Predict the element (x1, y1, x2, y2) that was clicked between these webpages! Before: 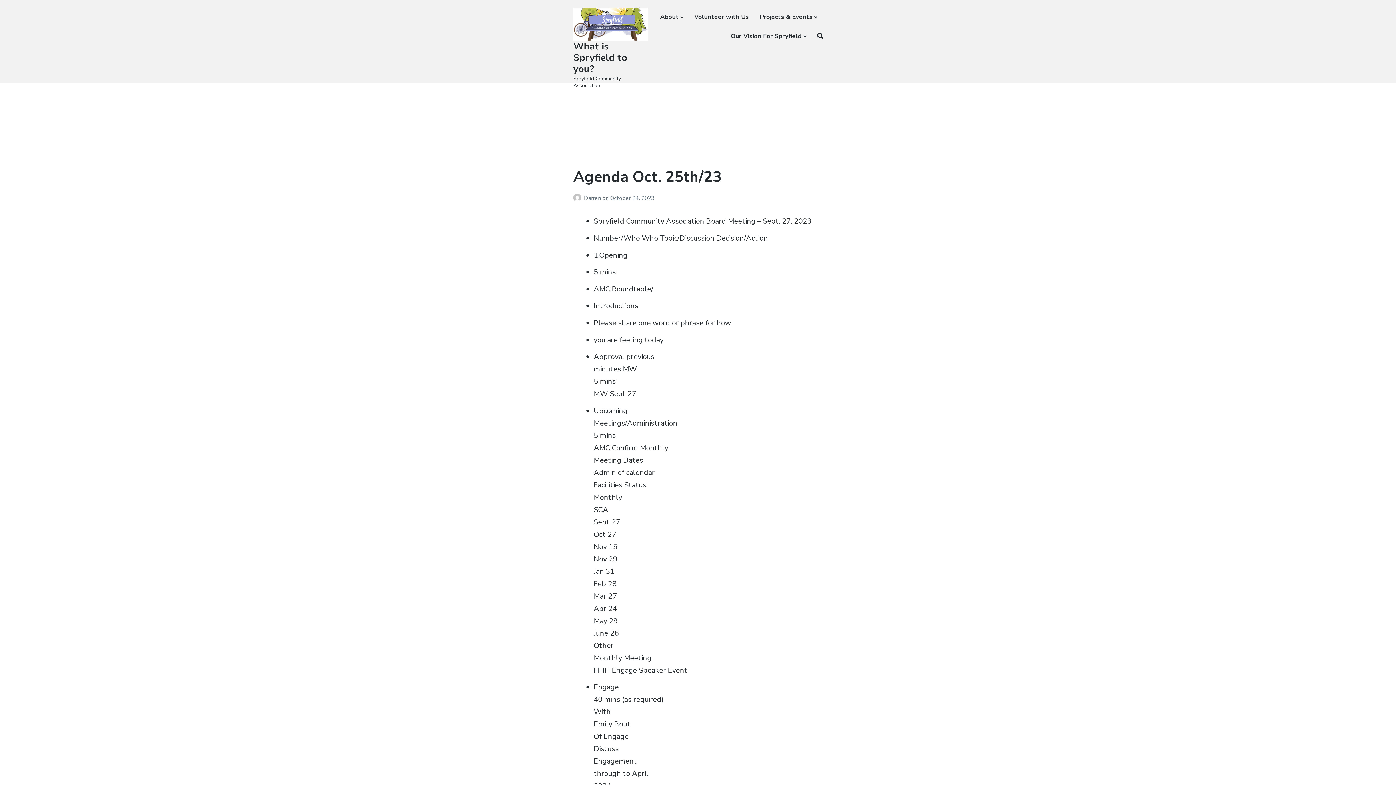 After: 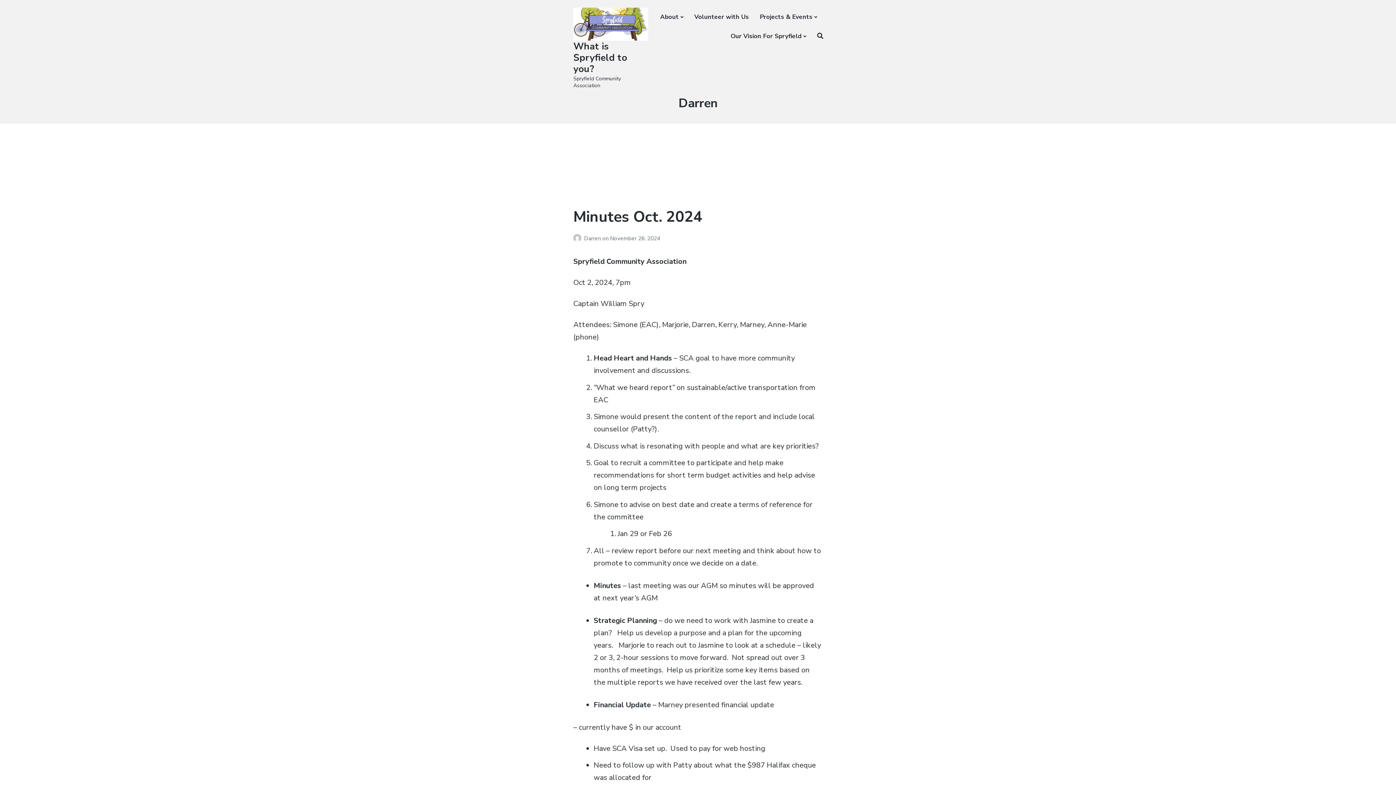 Action: bbox: (584, 194, 602, 201) label: Darren 